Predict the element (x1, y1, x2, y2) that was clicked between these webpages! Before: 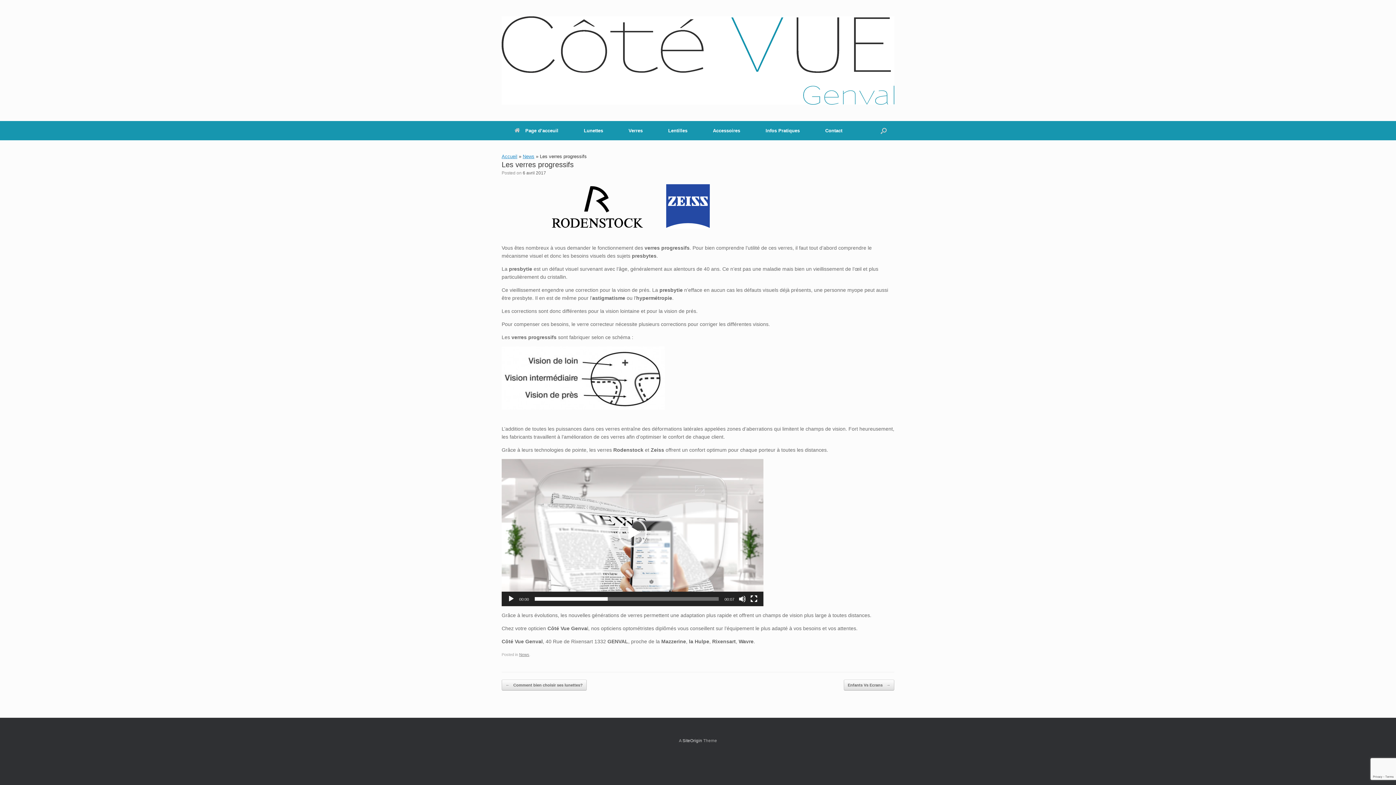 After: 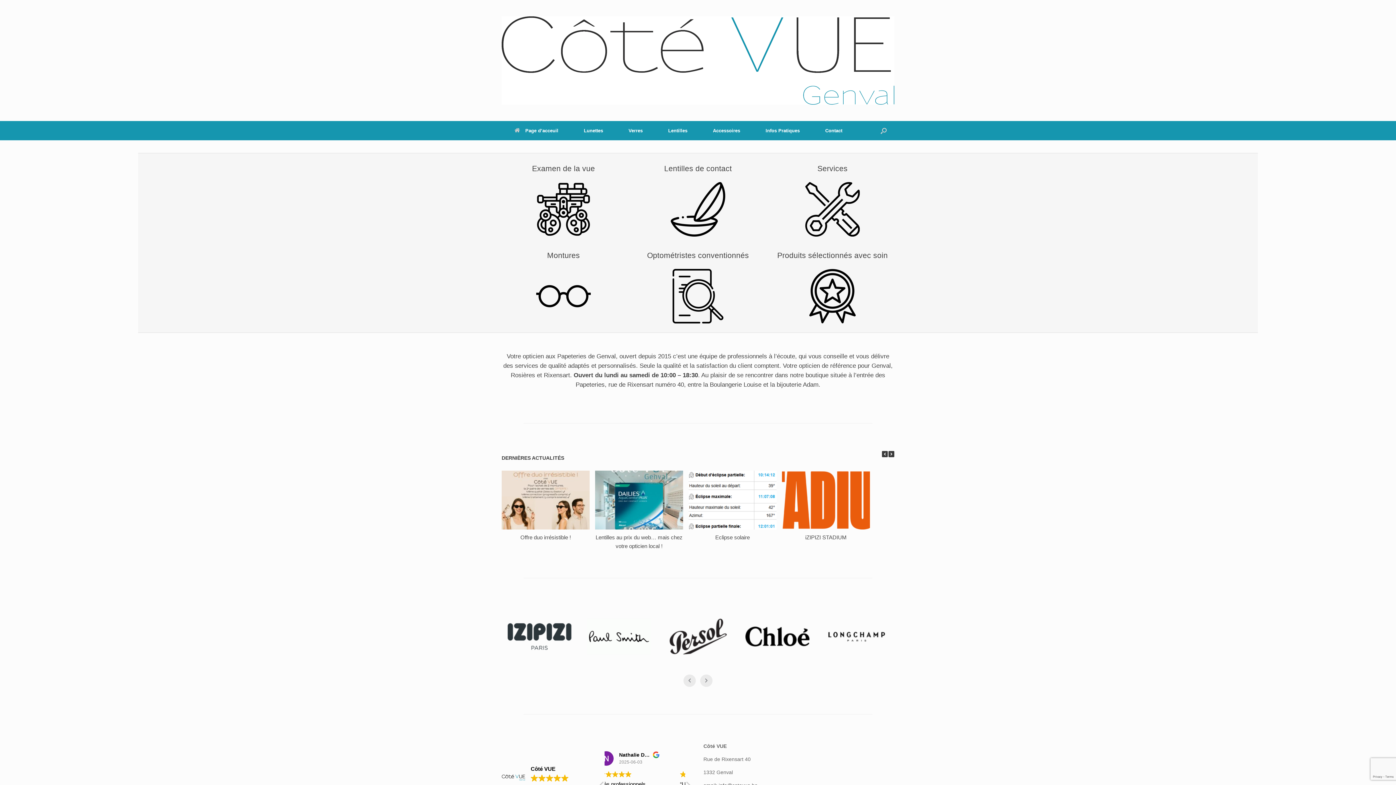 Action: bbox: (501, 16, 894, 104)